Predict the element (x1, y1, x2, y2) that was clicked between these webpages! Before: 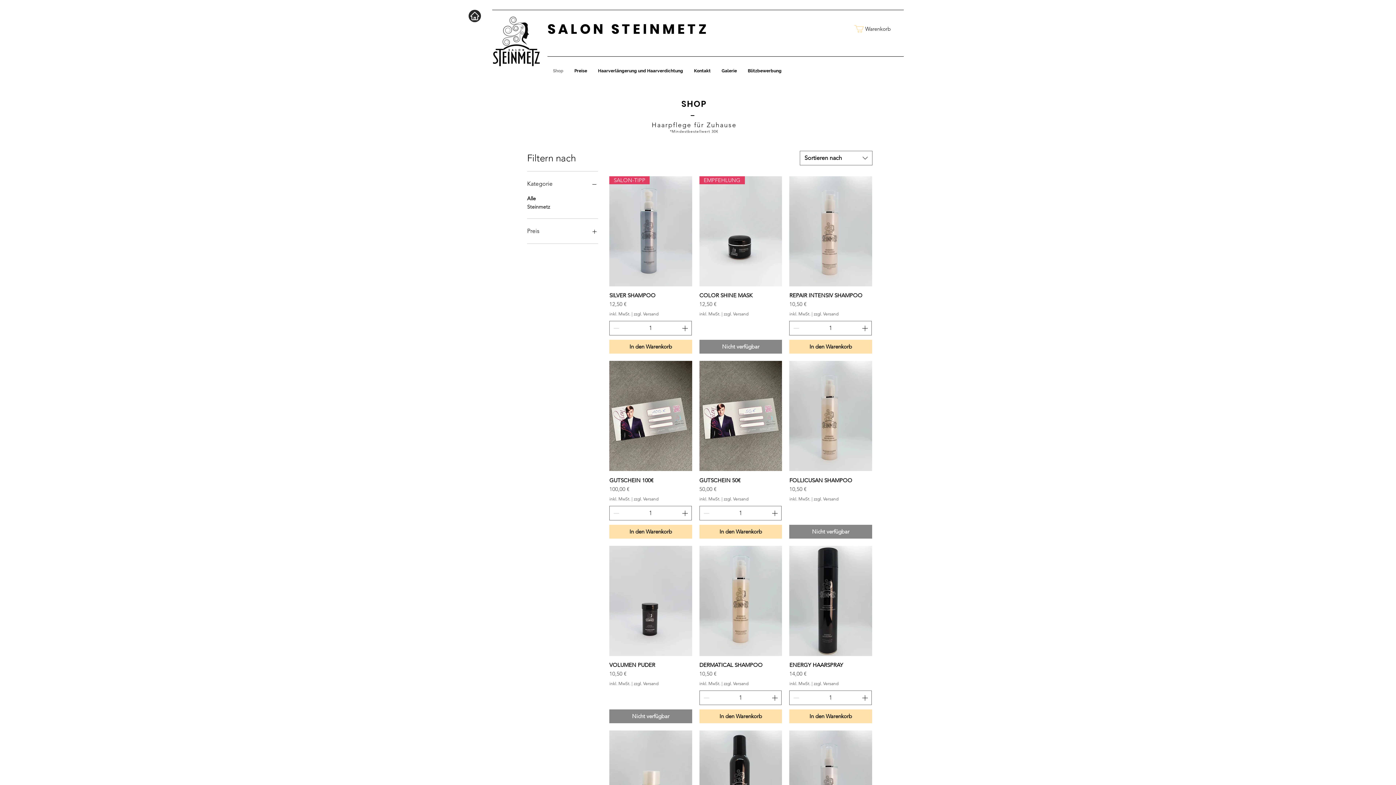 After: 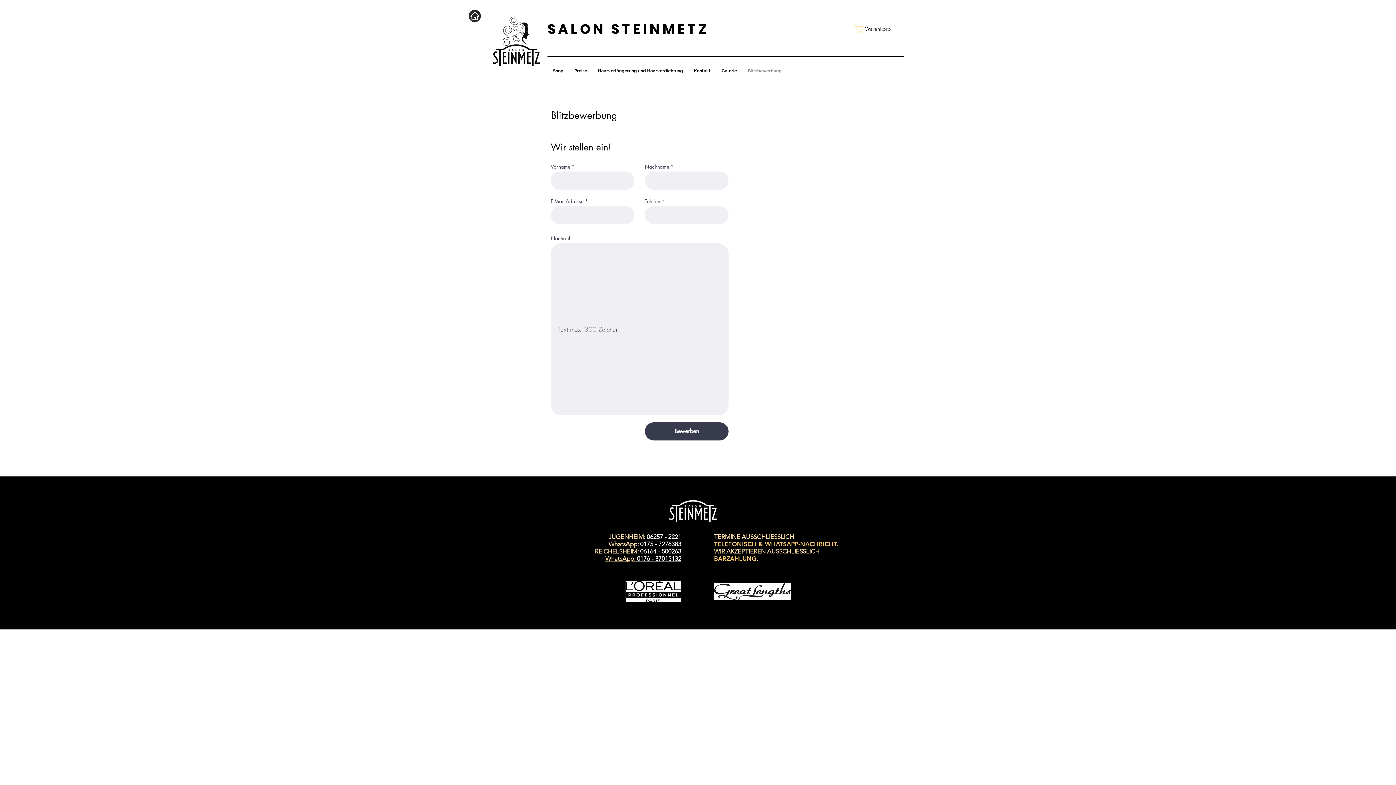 Action: label: Blitzbewerbung bbox: (742, 64, 787, 77)